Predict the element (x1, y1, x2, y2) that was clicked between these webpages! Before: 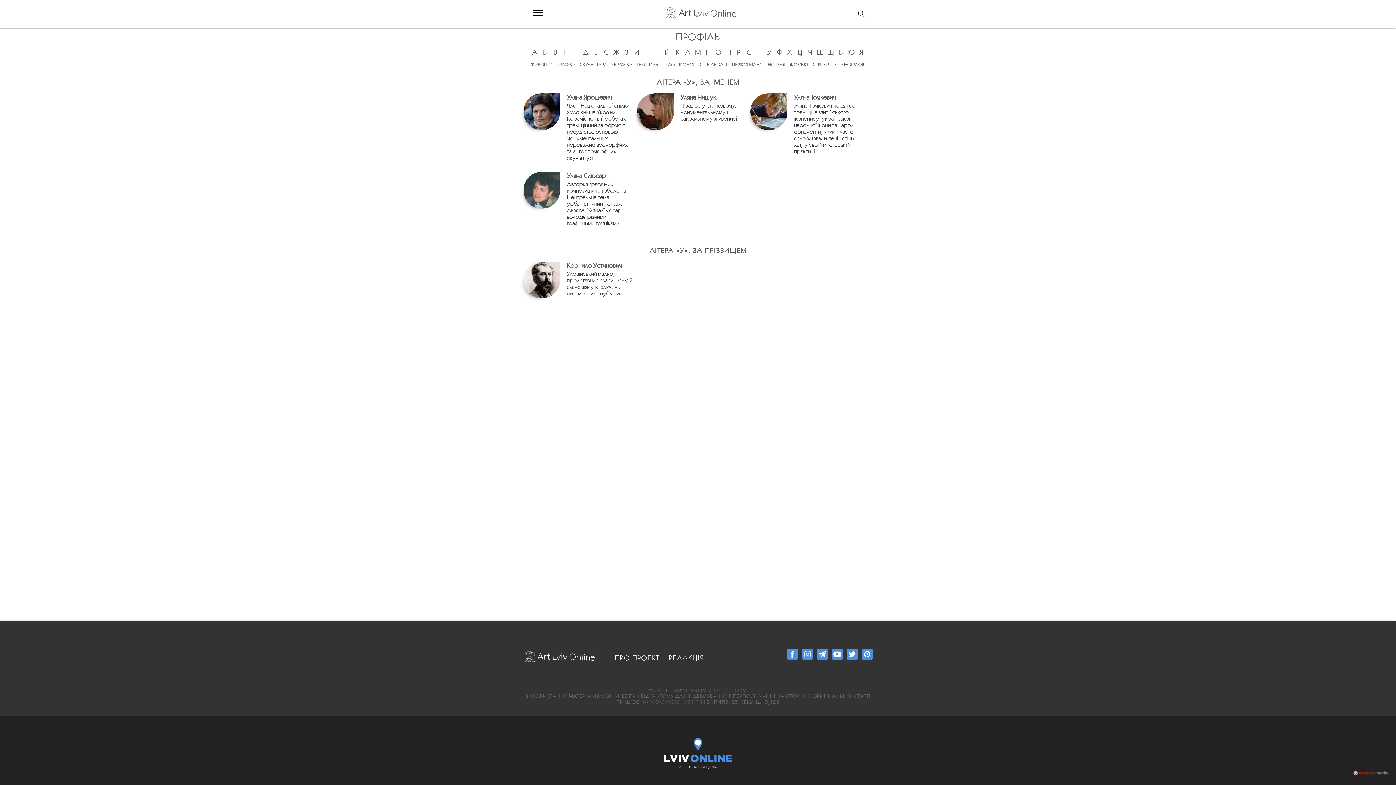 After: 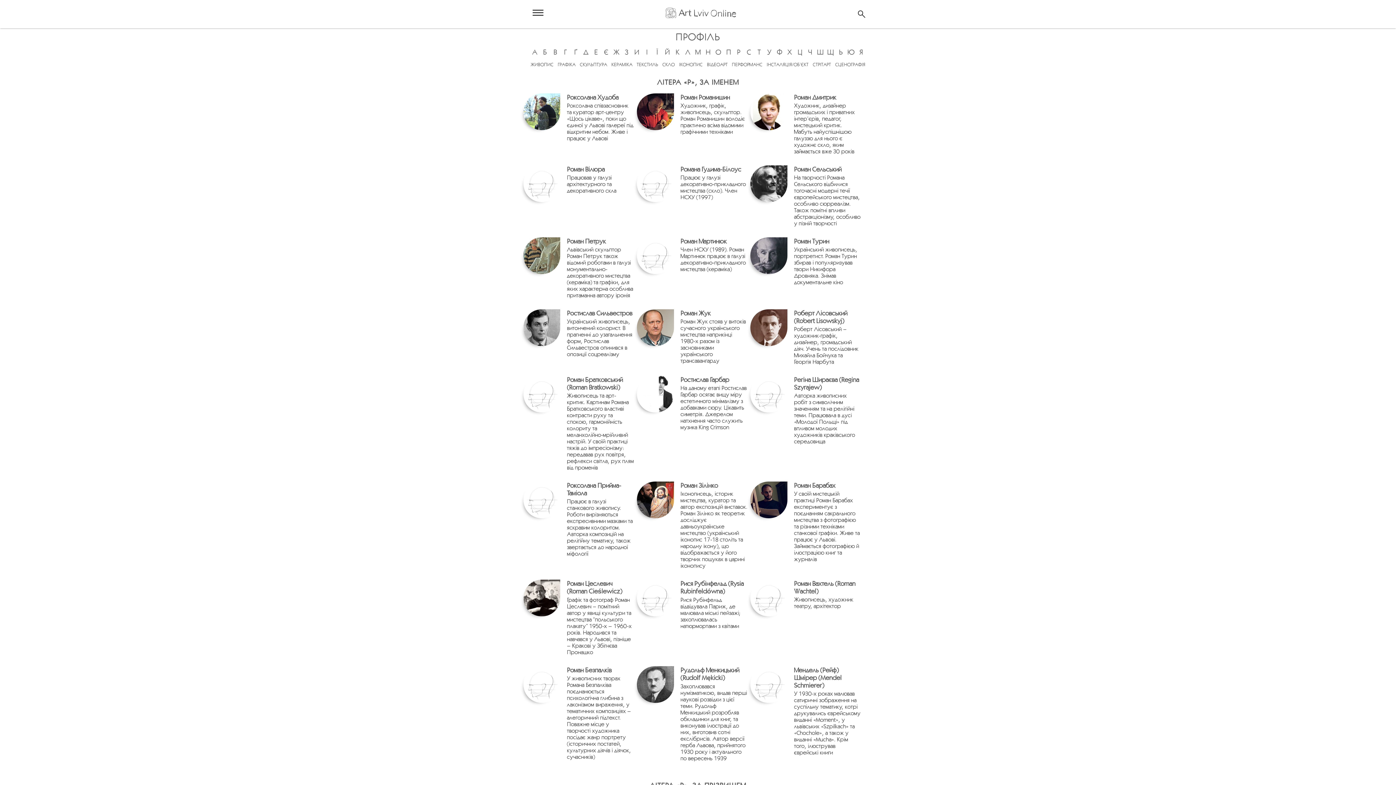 Action: bbox: (734, 48, 743, 56) label: Р